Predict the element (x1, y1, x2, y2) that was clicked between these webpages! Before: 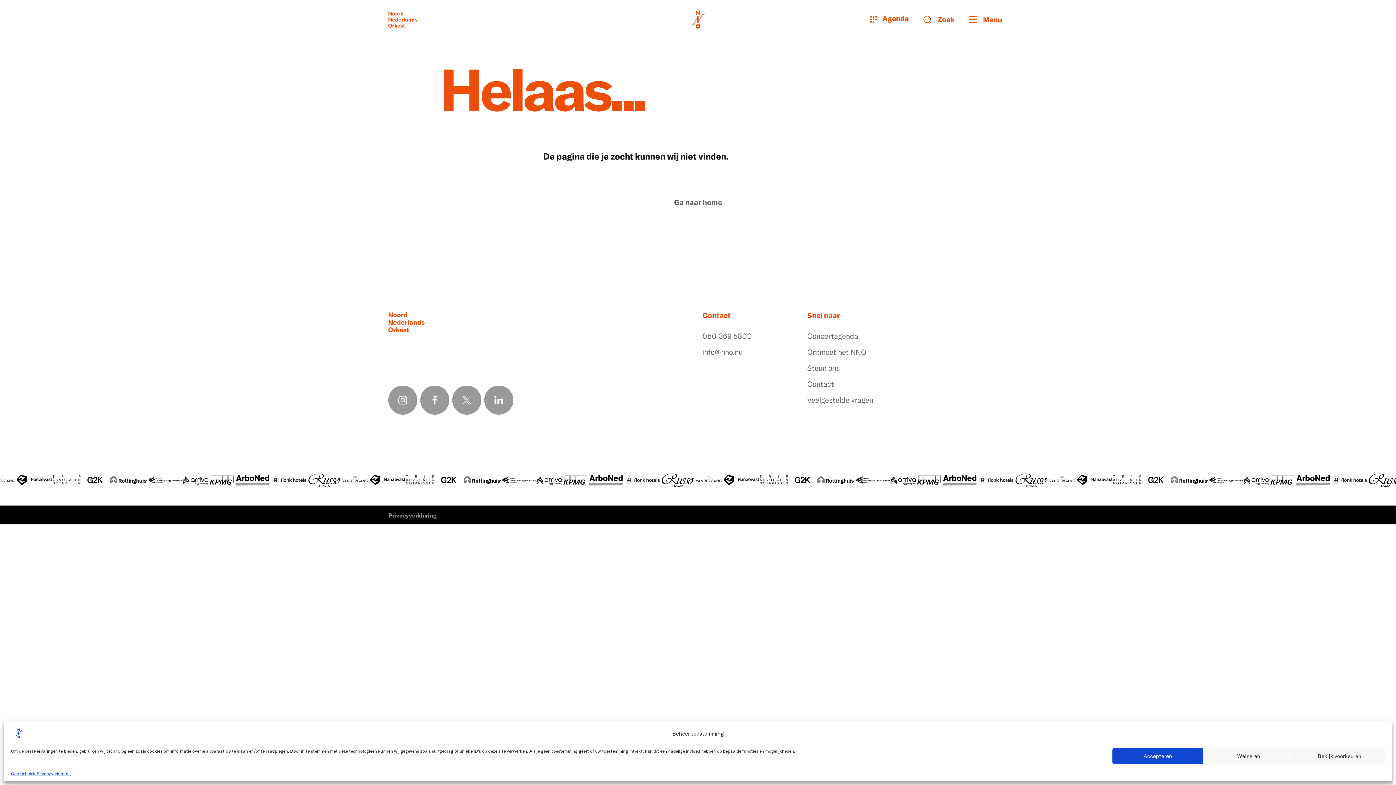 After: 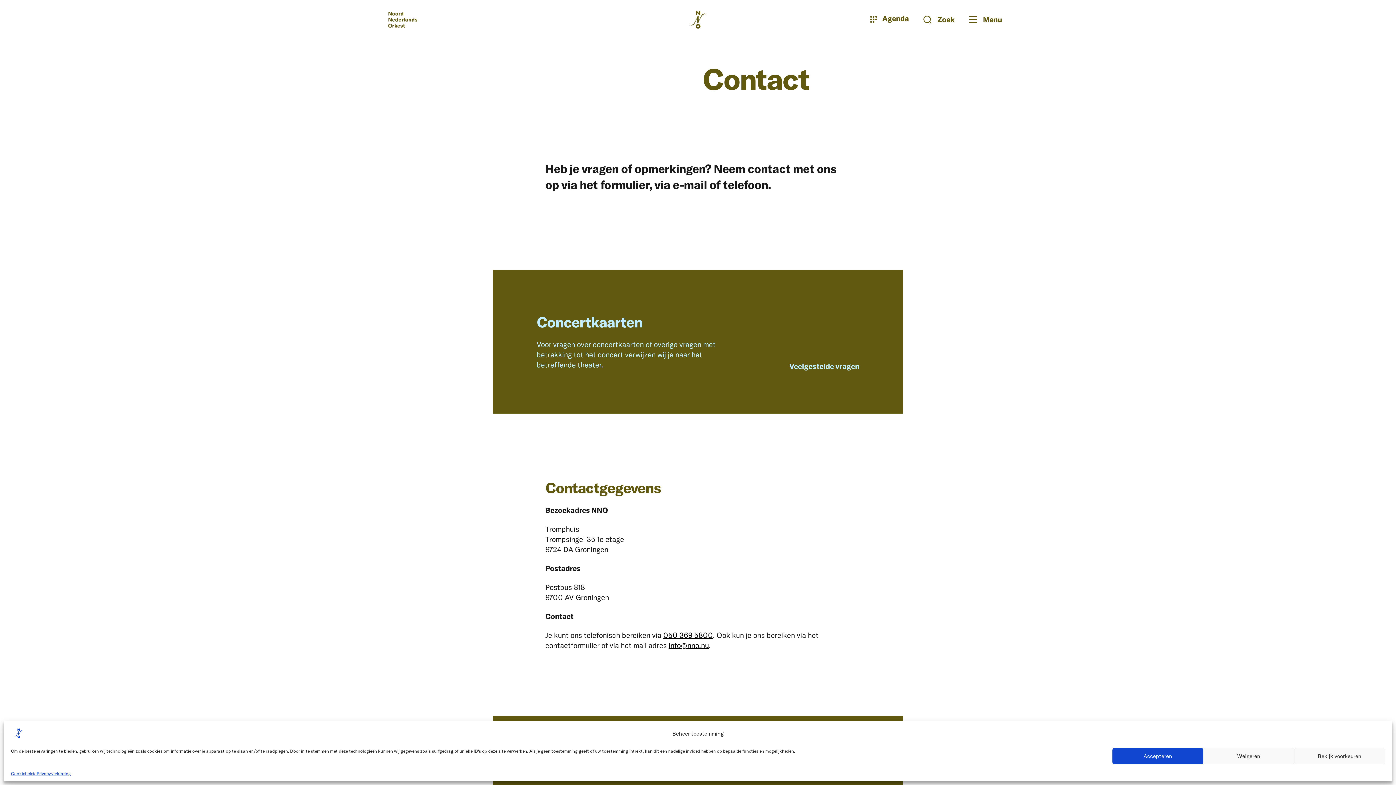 Action: label: Contact bbox: (807, 379, 903, 389)